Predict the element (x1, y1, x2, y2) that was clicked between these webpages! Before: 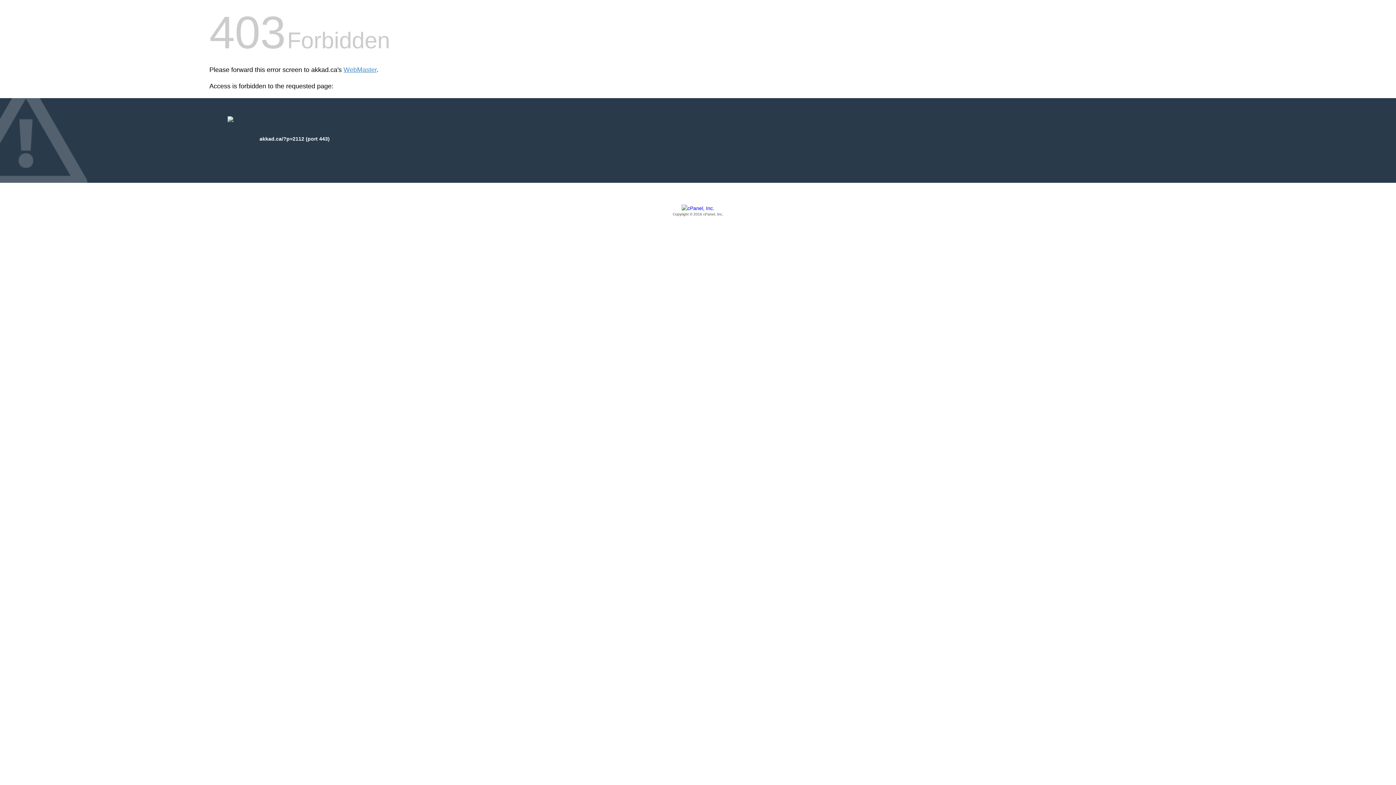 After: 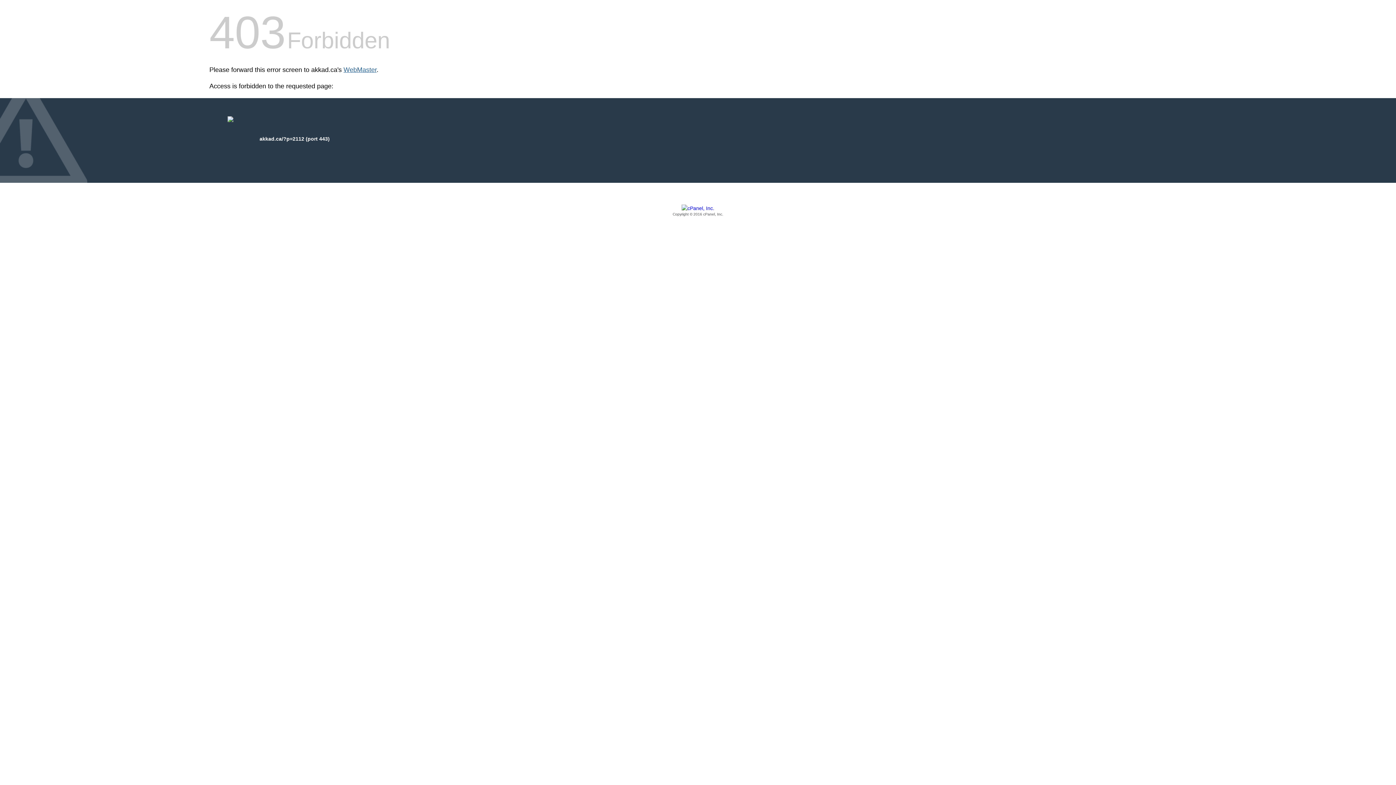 Action: label: WebMaster bbox: (343, 66, 376, 73)